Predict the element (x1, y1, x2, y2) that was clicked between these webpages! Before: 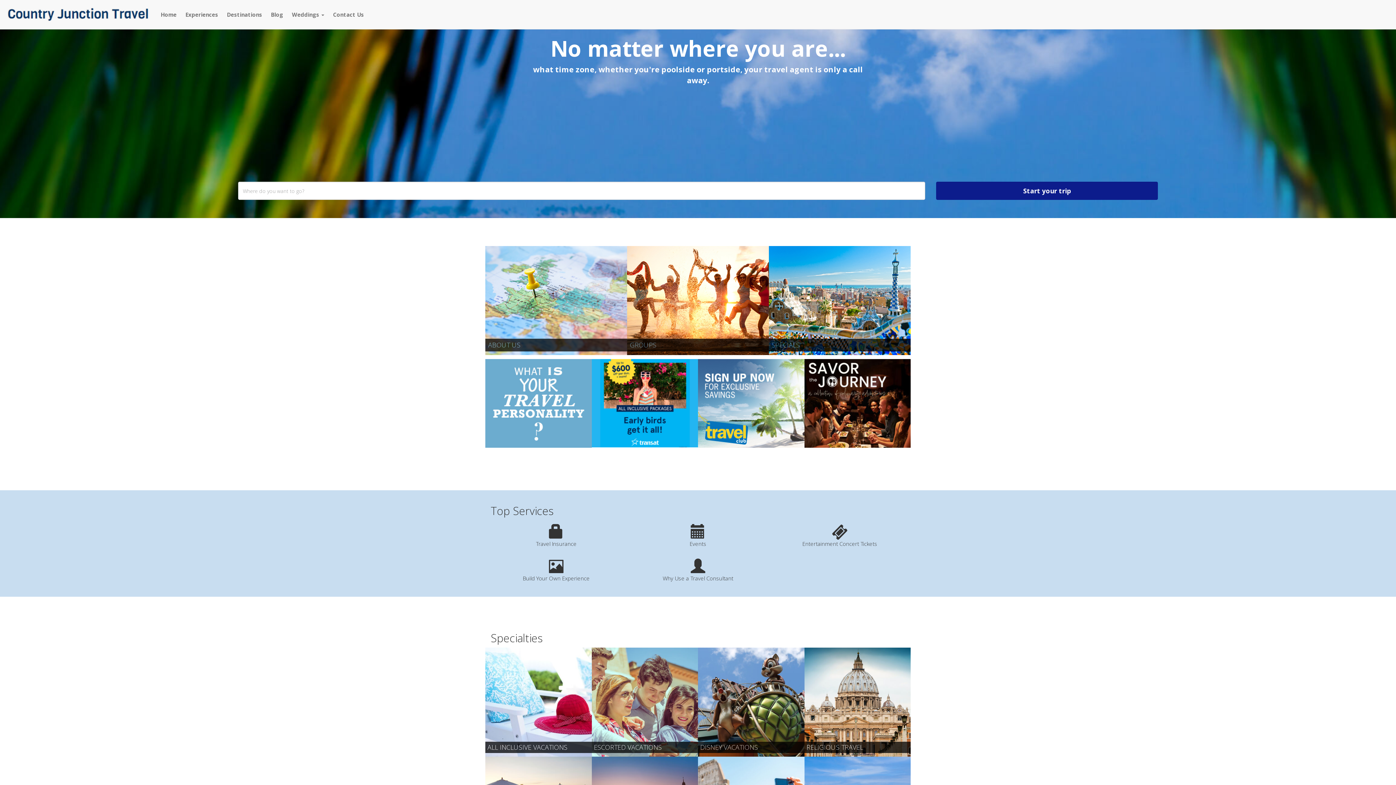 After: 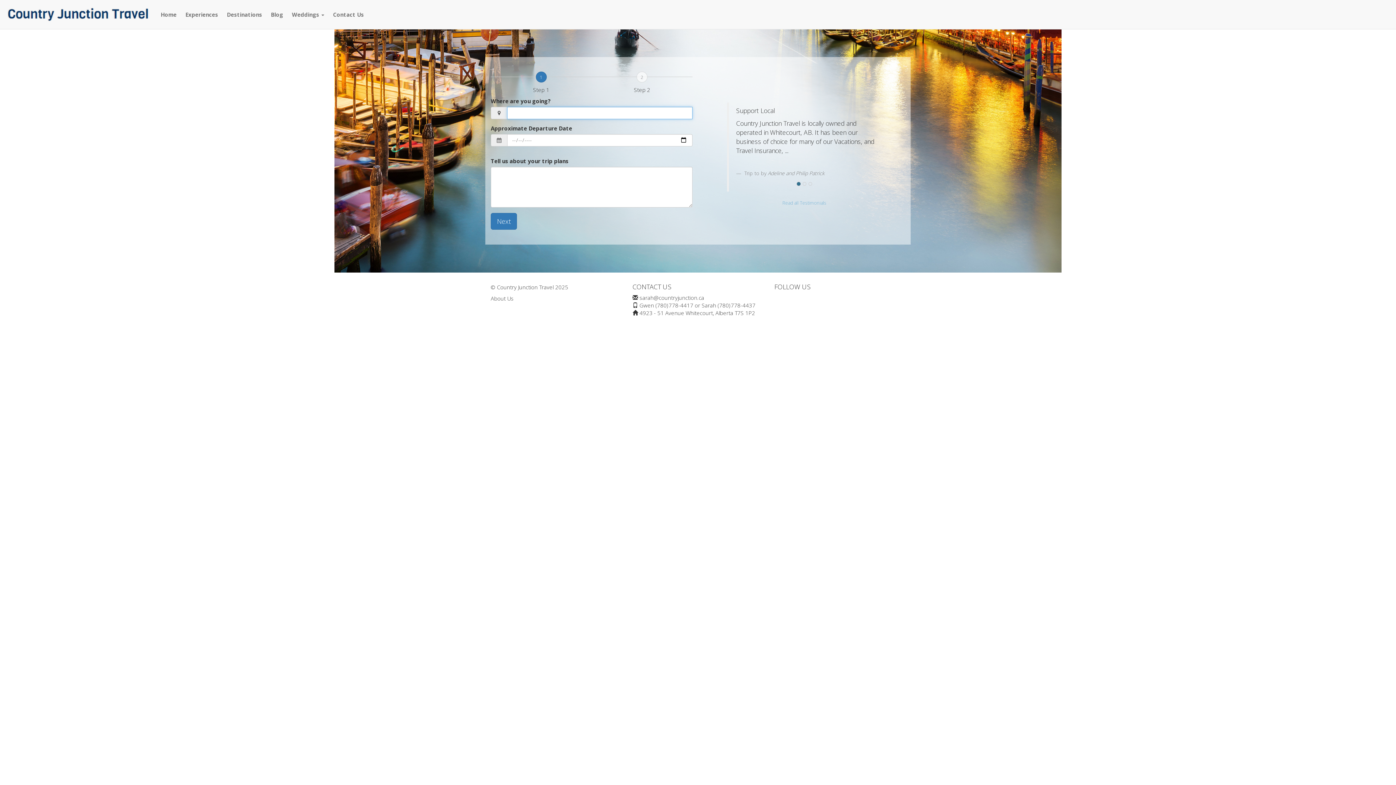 Action: label: Start your trip bbox: (936, 181, 1158, 200)